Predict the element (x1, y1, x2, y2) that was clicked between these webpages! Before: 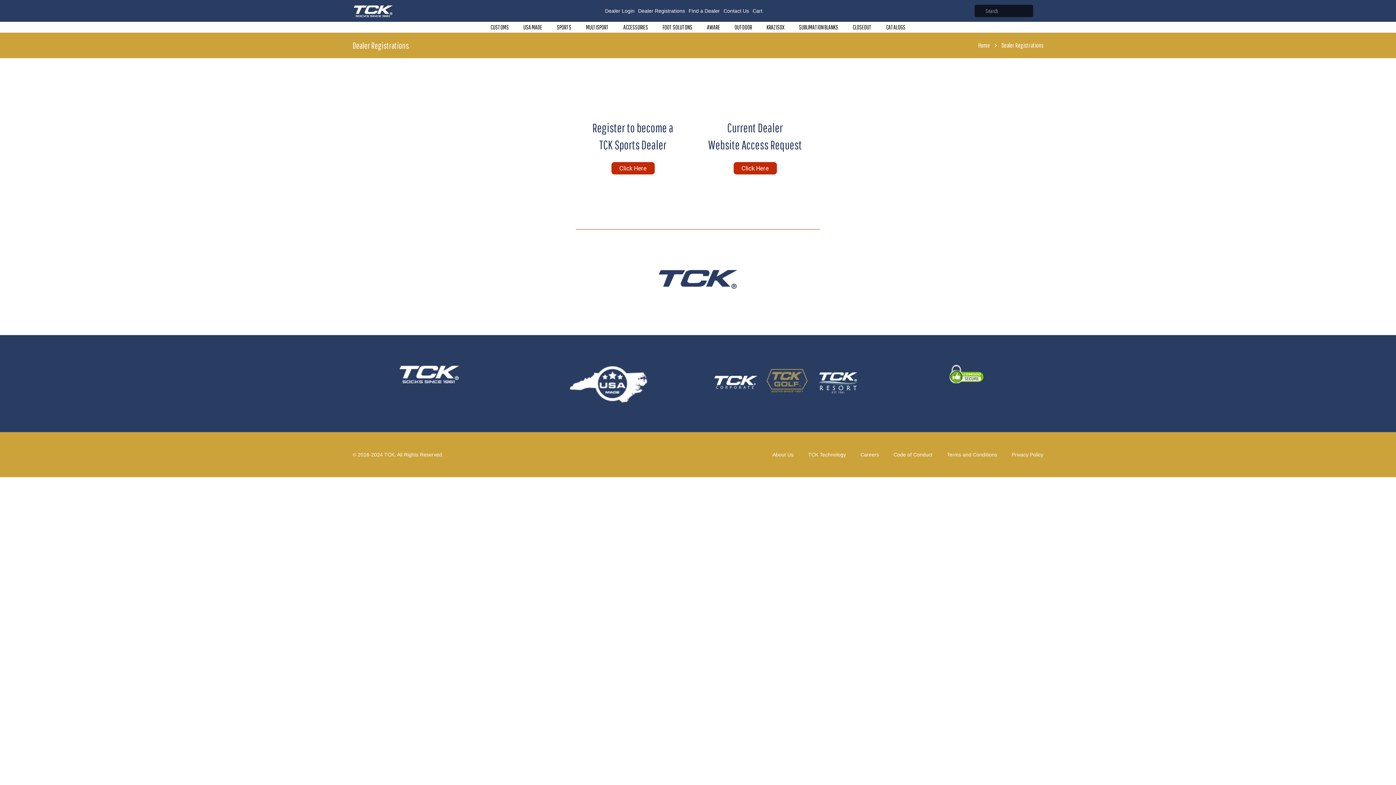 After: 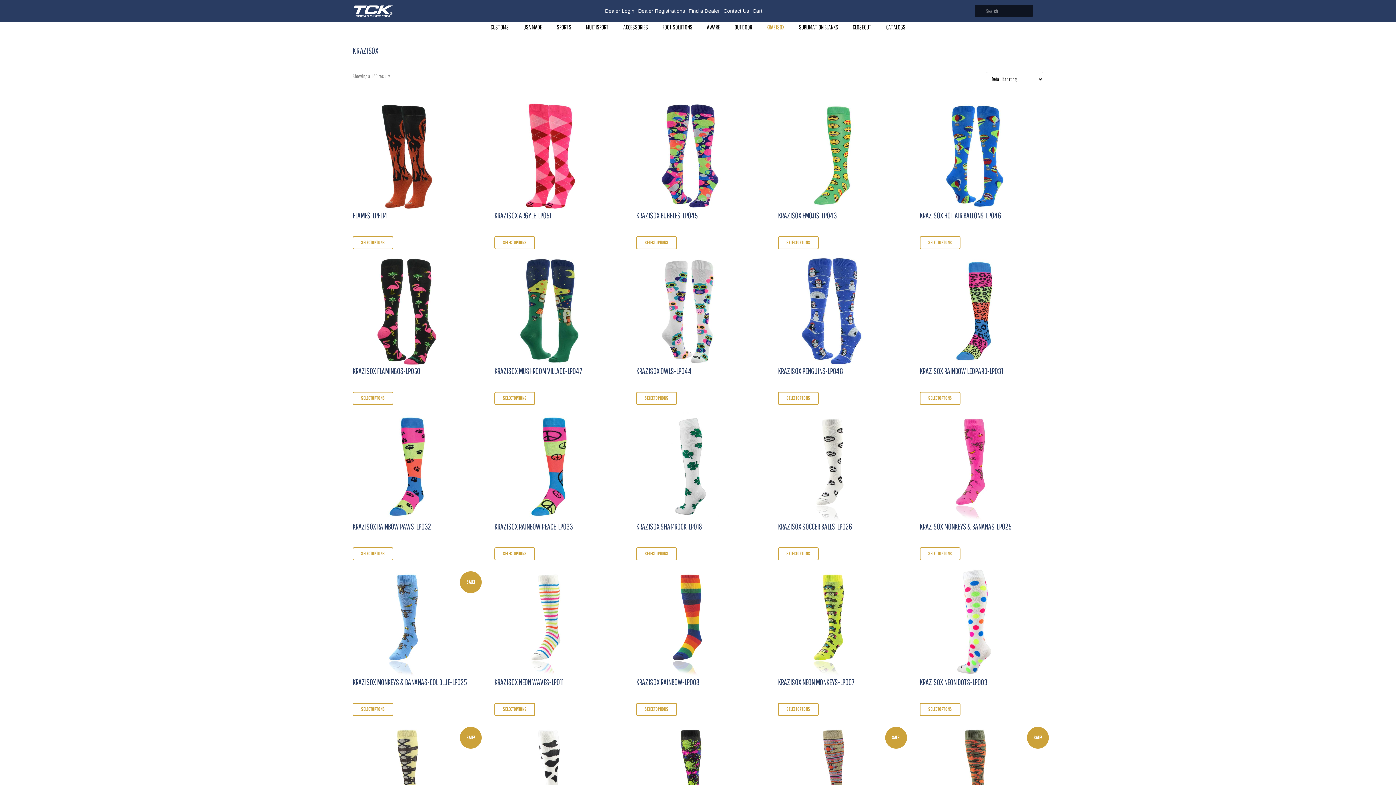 Action: bbox: (759, 18, 791, 36) label: KRAZISOX